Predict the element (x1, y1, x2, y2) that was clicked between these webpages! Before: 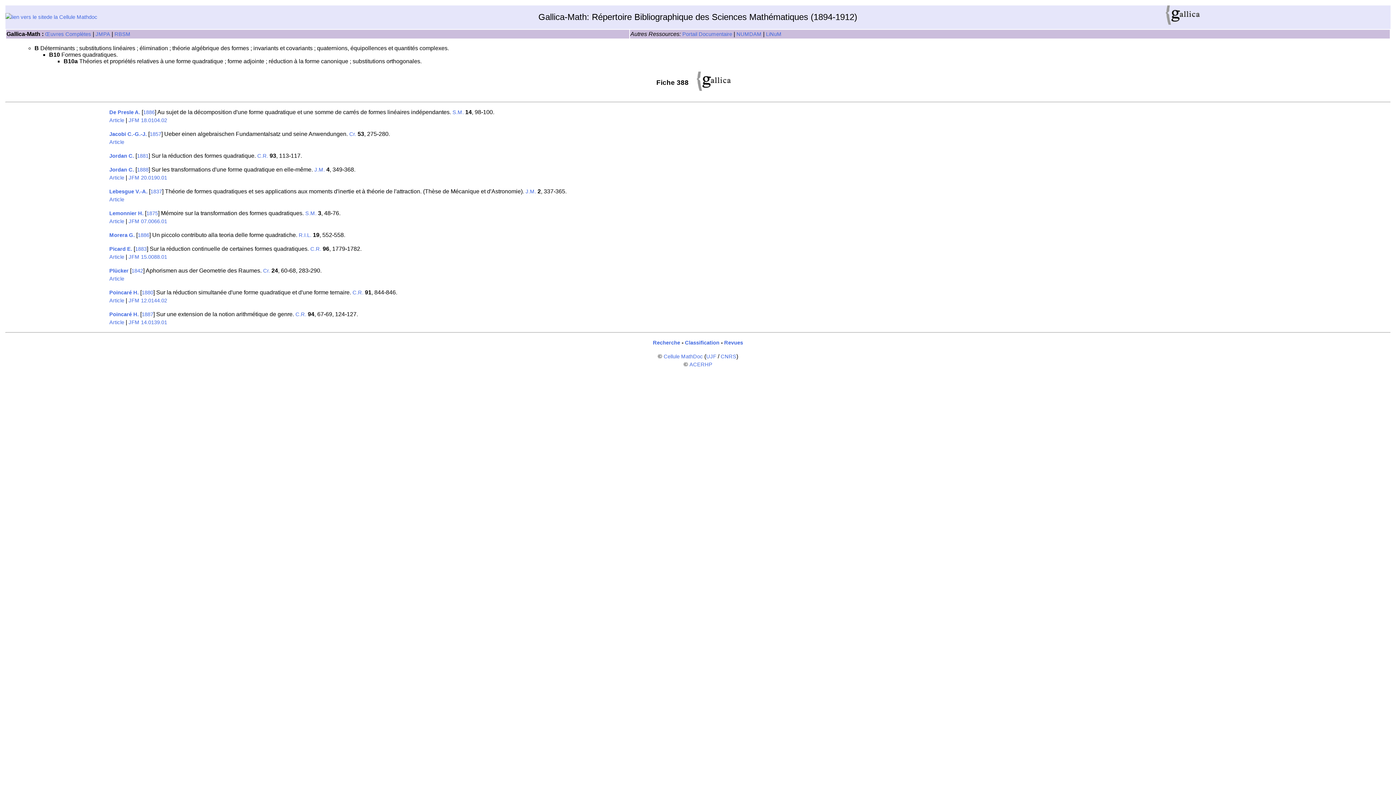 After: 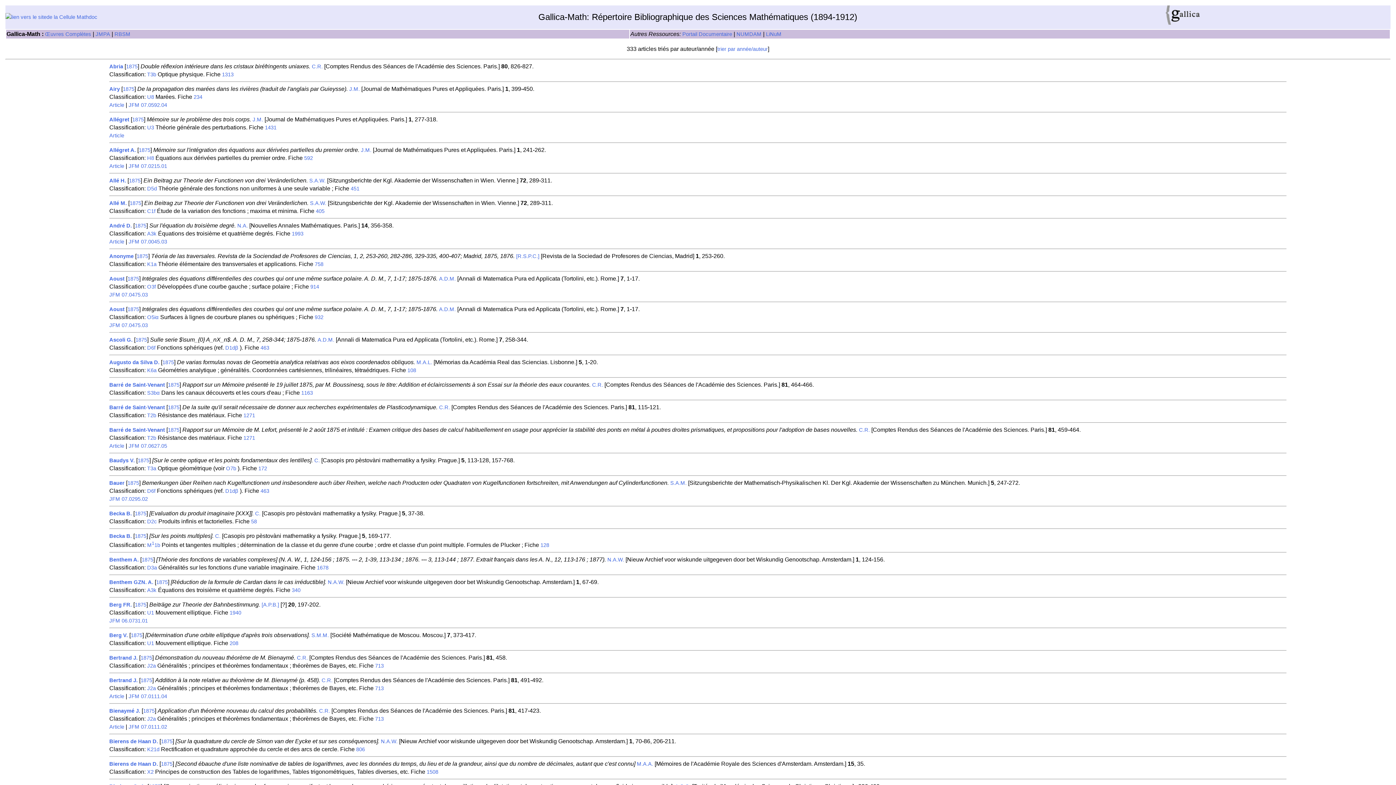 Action: bbox: (146, 210, 158, 216) label: 1875